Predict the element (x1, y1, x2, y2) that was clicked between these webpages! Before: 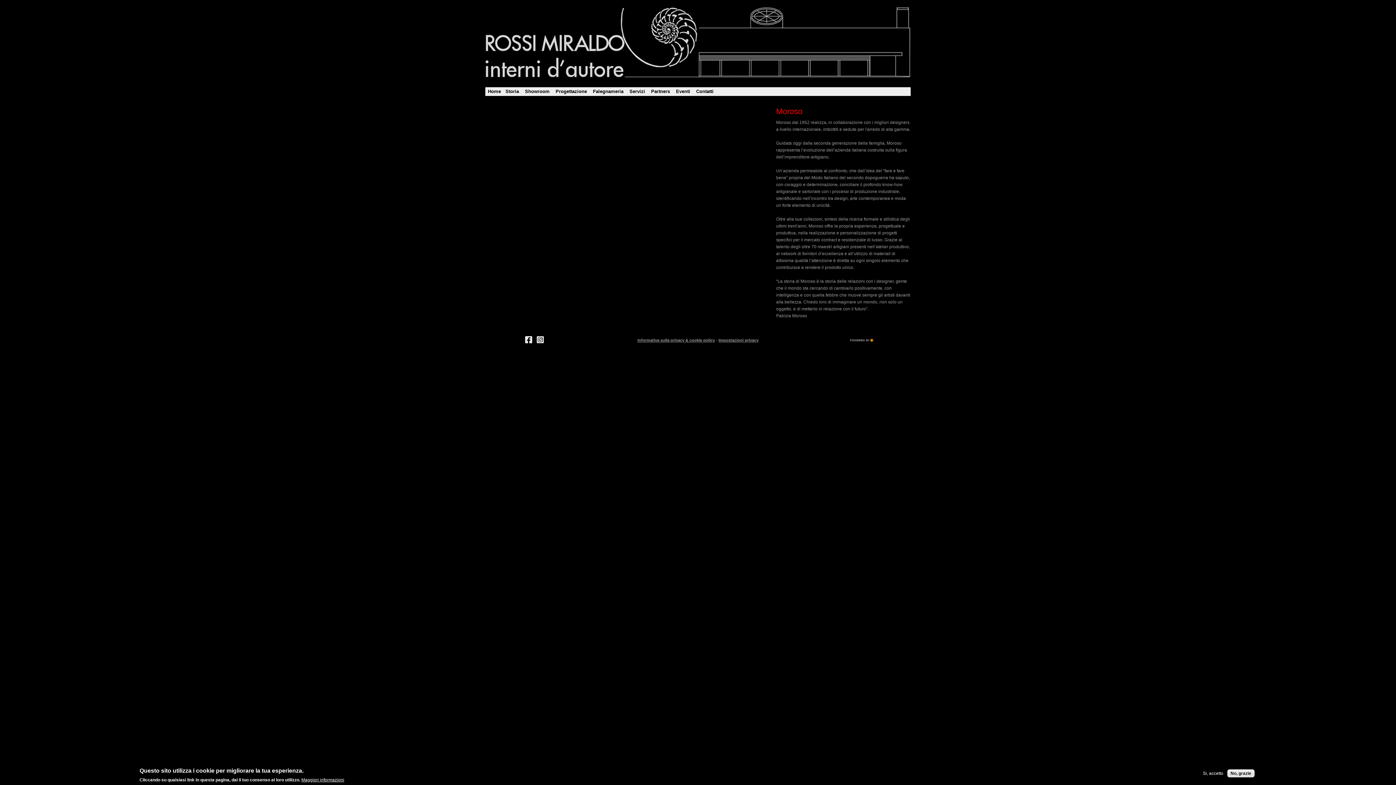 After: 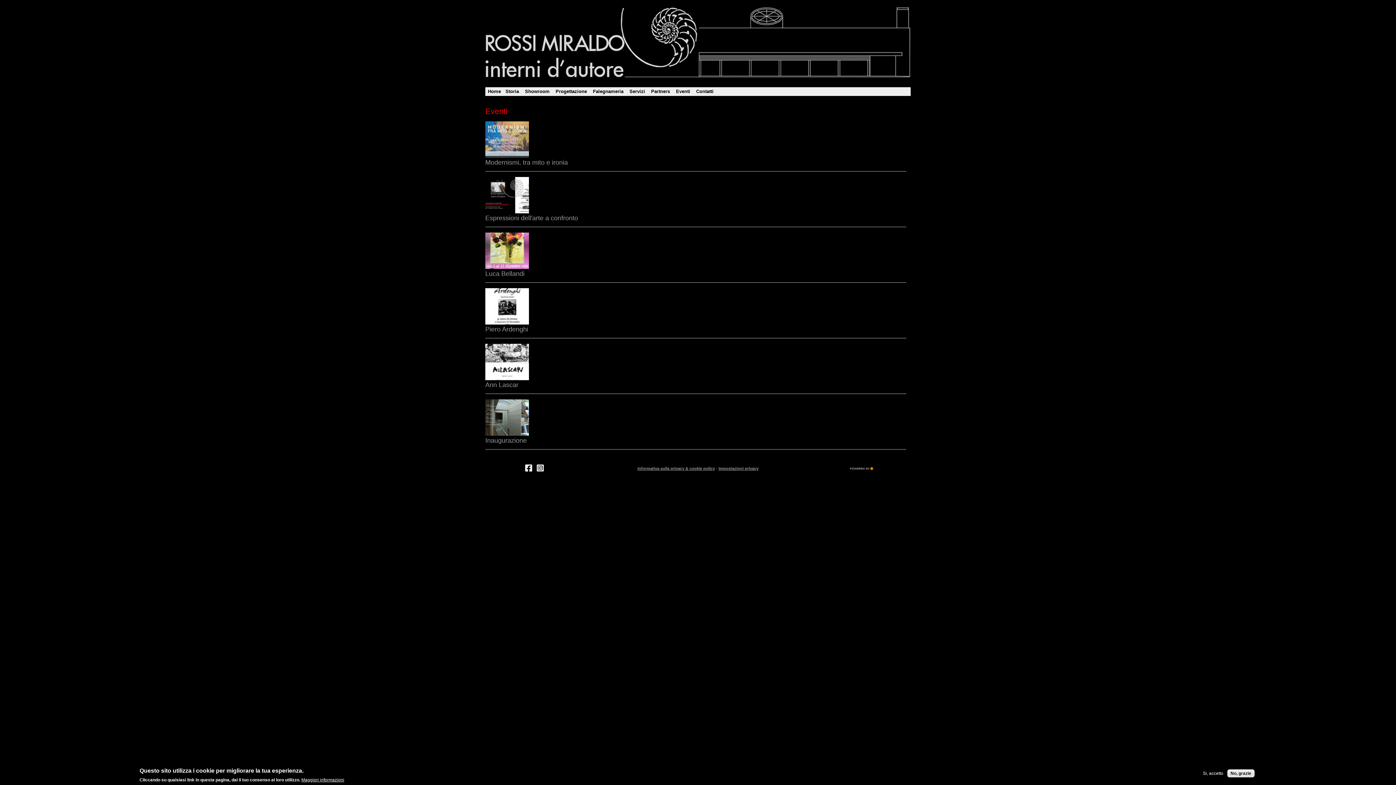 Action: label: Eventi bbox: (674, 89, 691, 93)